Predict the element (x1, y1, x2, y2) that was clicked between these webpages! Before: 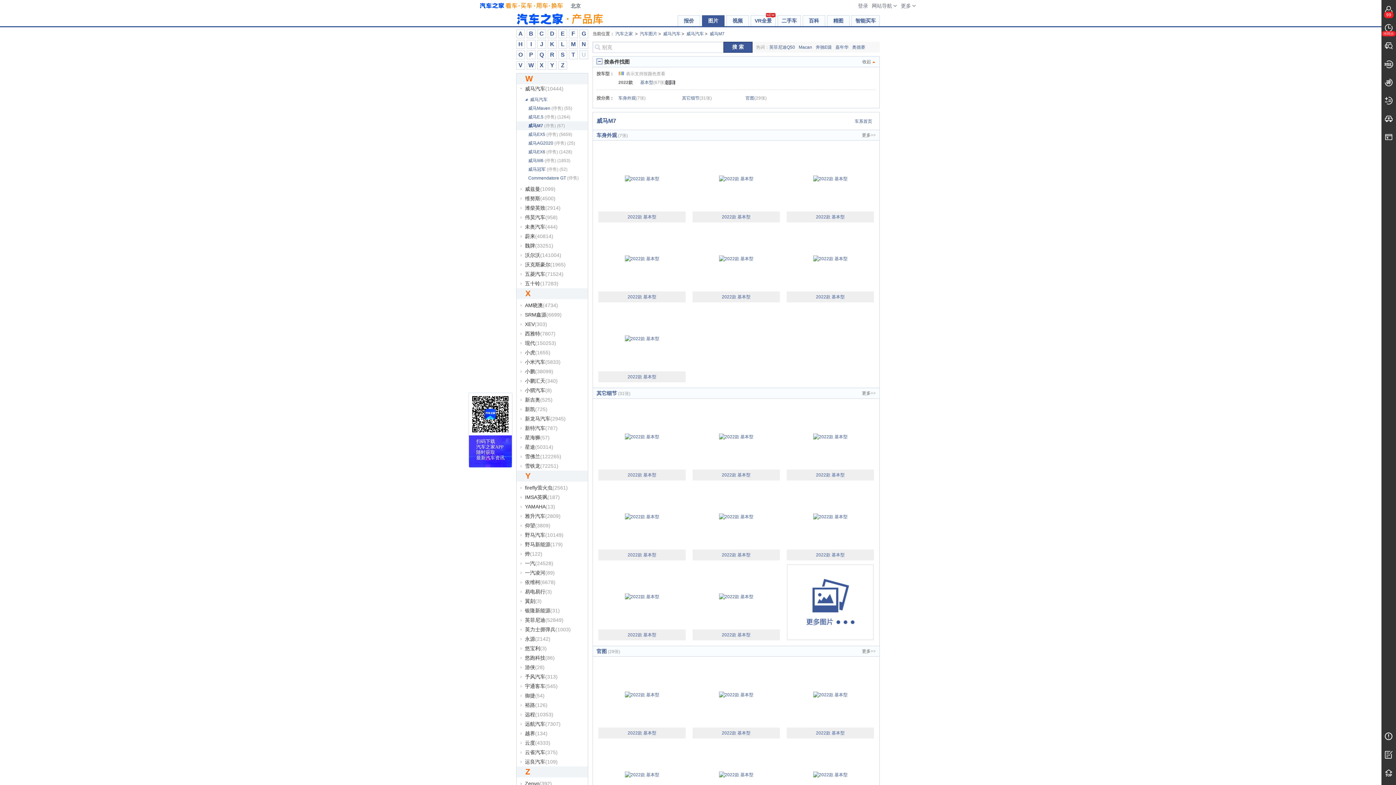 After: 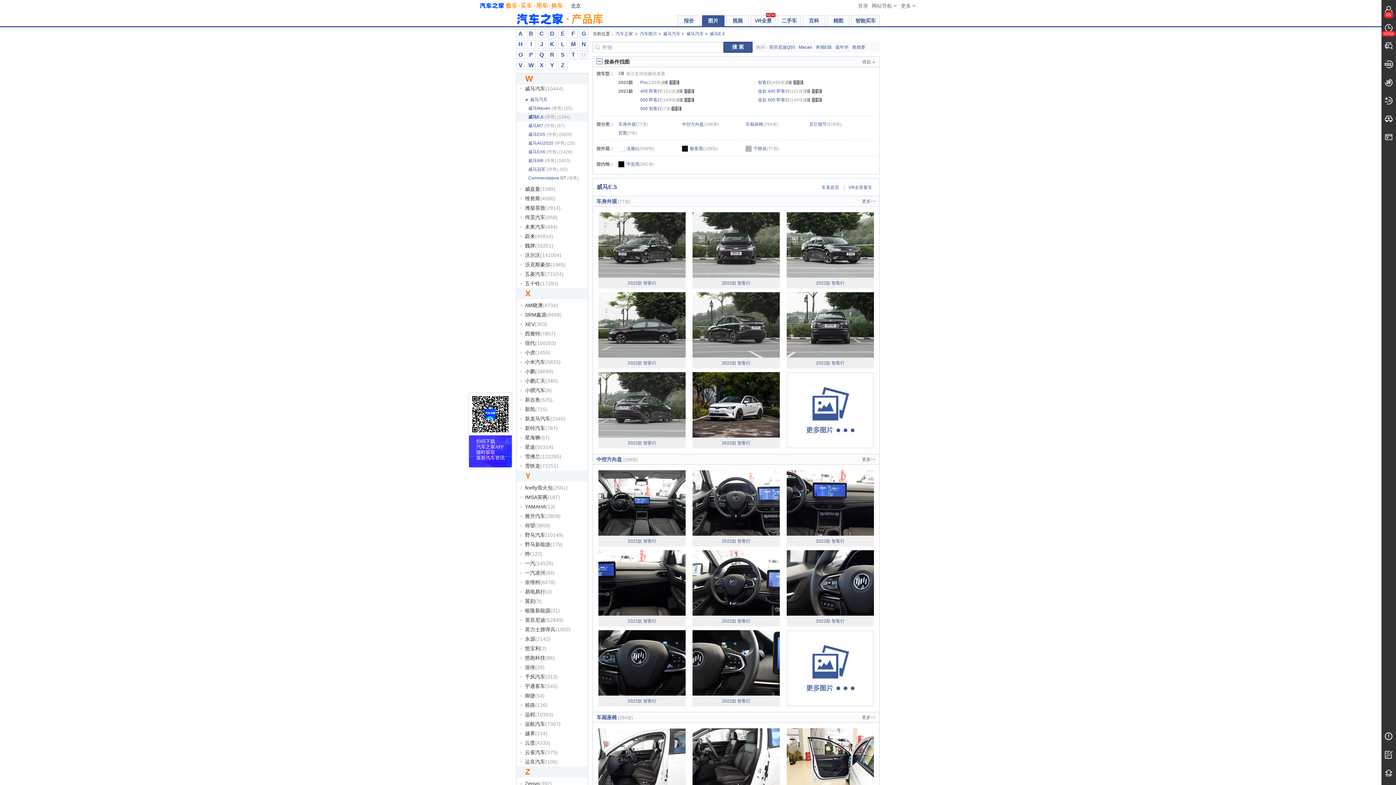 Action: label: 威马E.5 (停售) (1264) bbox: (516, 112, 579, 121)